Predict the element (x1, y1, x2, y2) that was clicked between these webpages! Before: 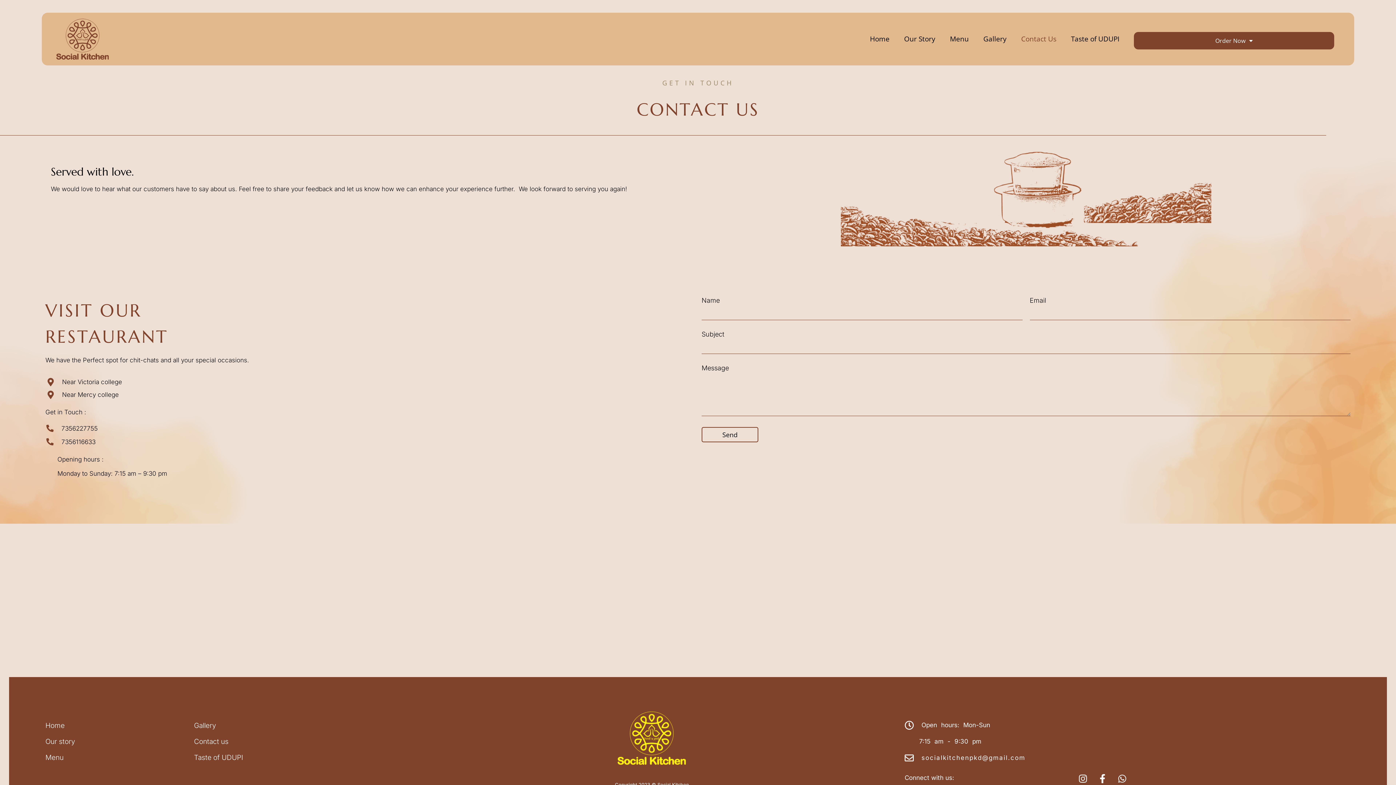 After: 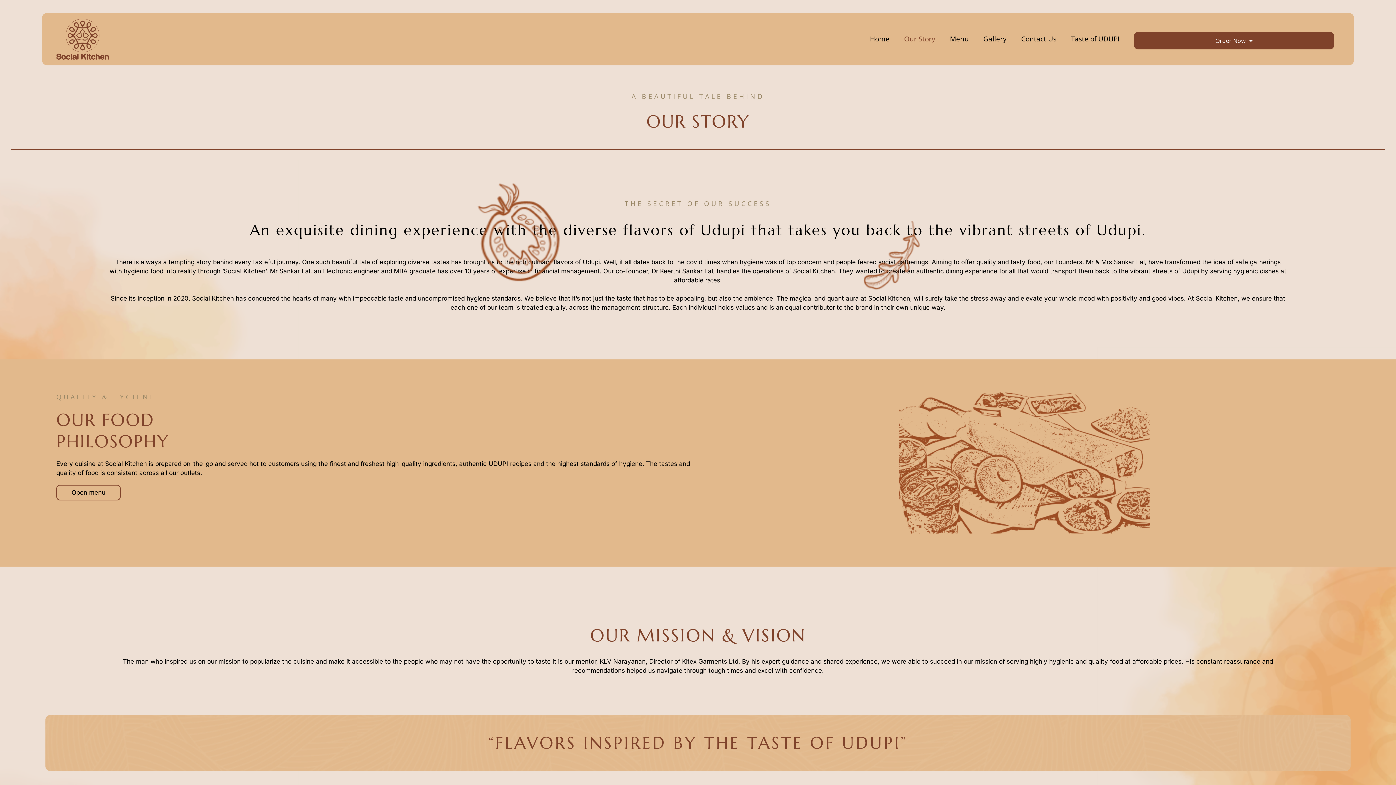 Action: bbox: (45, 736, 194, 747) label: Our story